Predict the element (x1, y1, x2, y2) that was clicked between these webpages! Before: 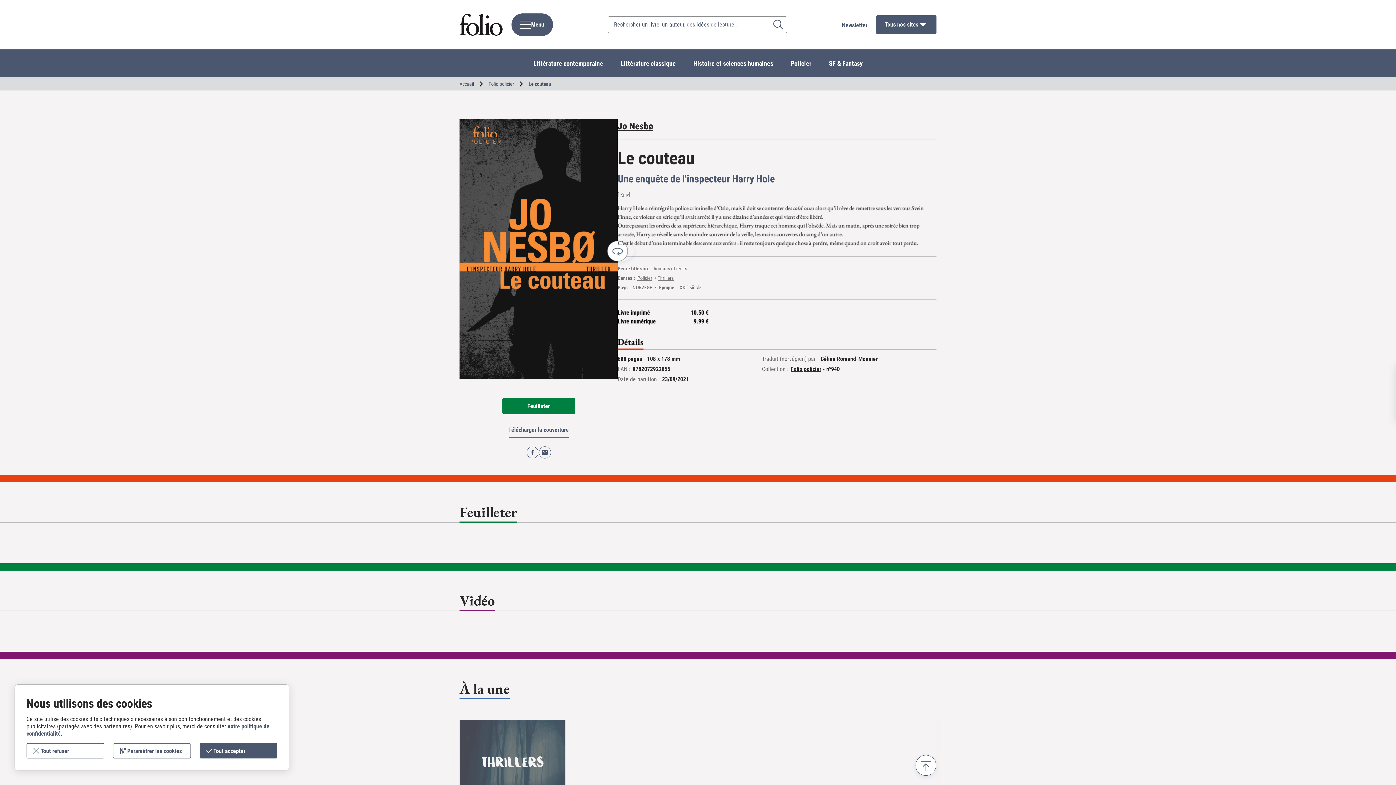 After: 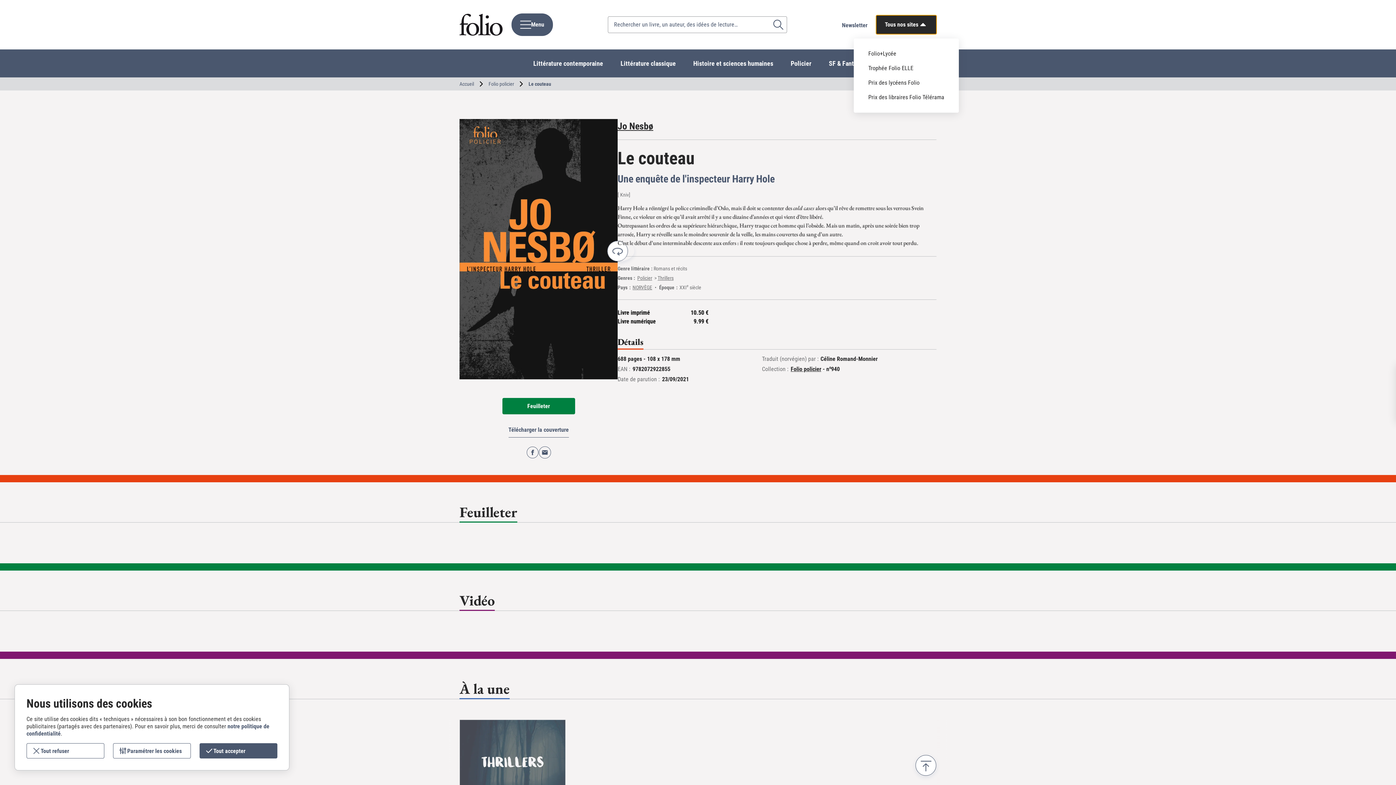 Action: bbox: (876, 15, 936, 34) label: Tous nos sites